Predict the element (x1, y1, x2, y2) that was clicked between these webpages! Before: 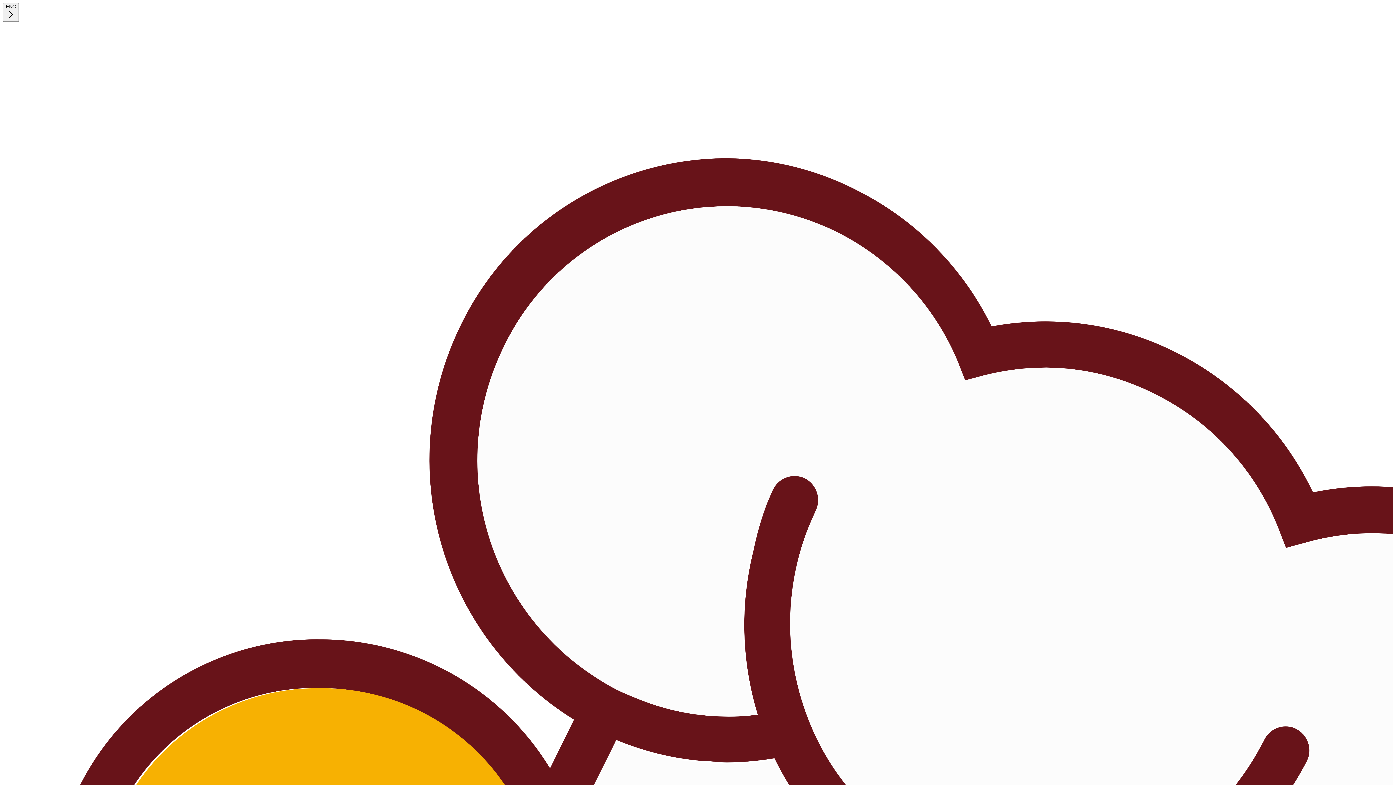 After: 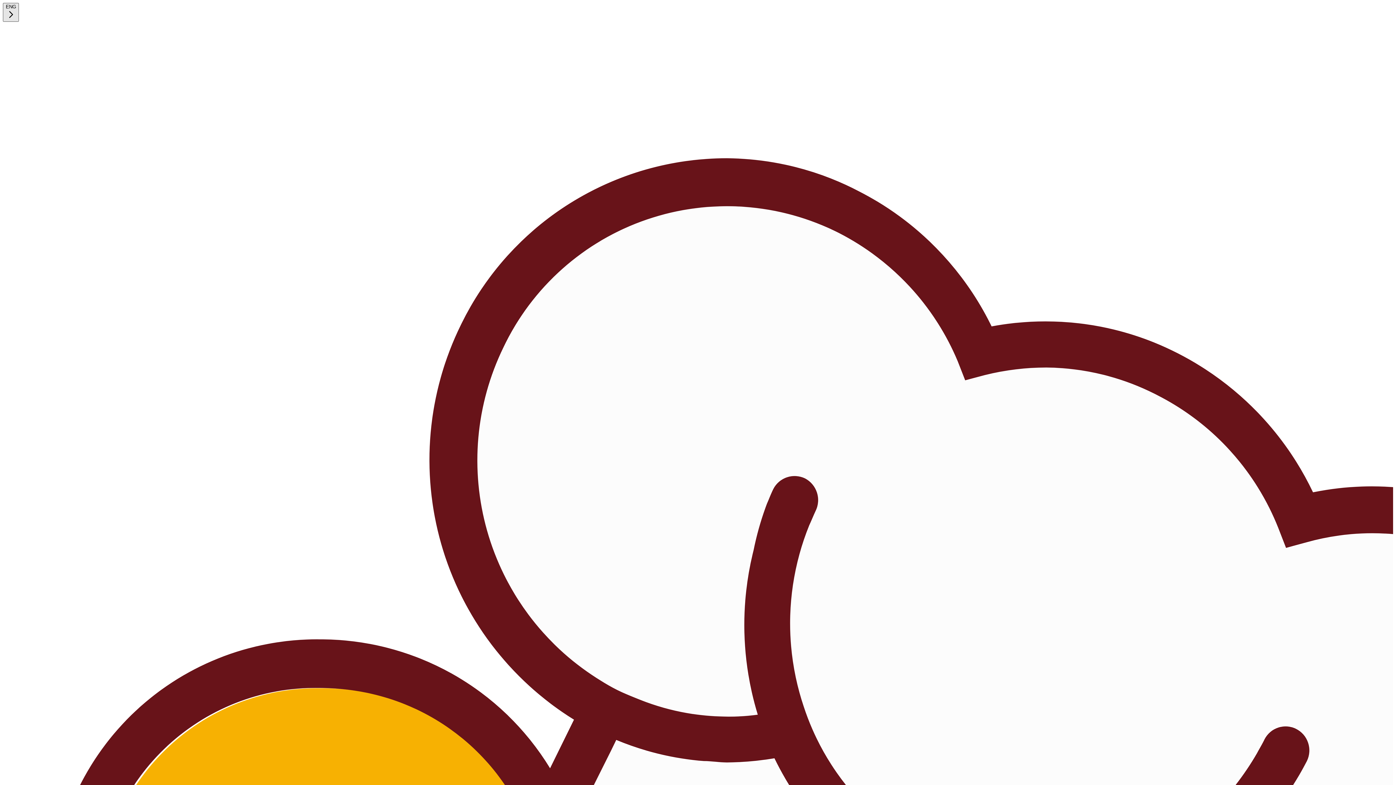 Action: label: ENG bbox: (2, 2, 18, 21)